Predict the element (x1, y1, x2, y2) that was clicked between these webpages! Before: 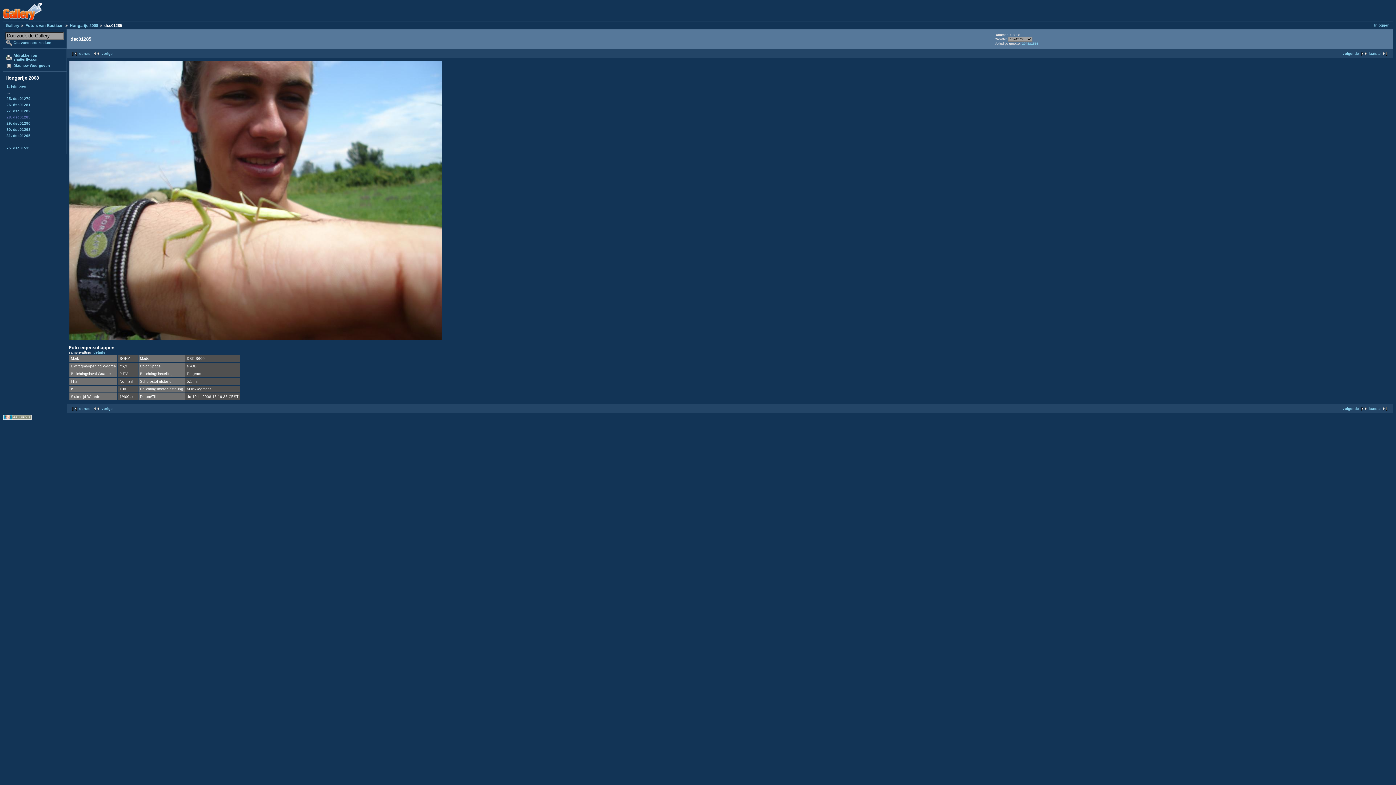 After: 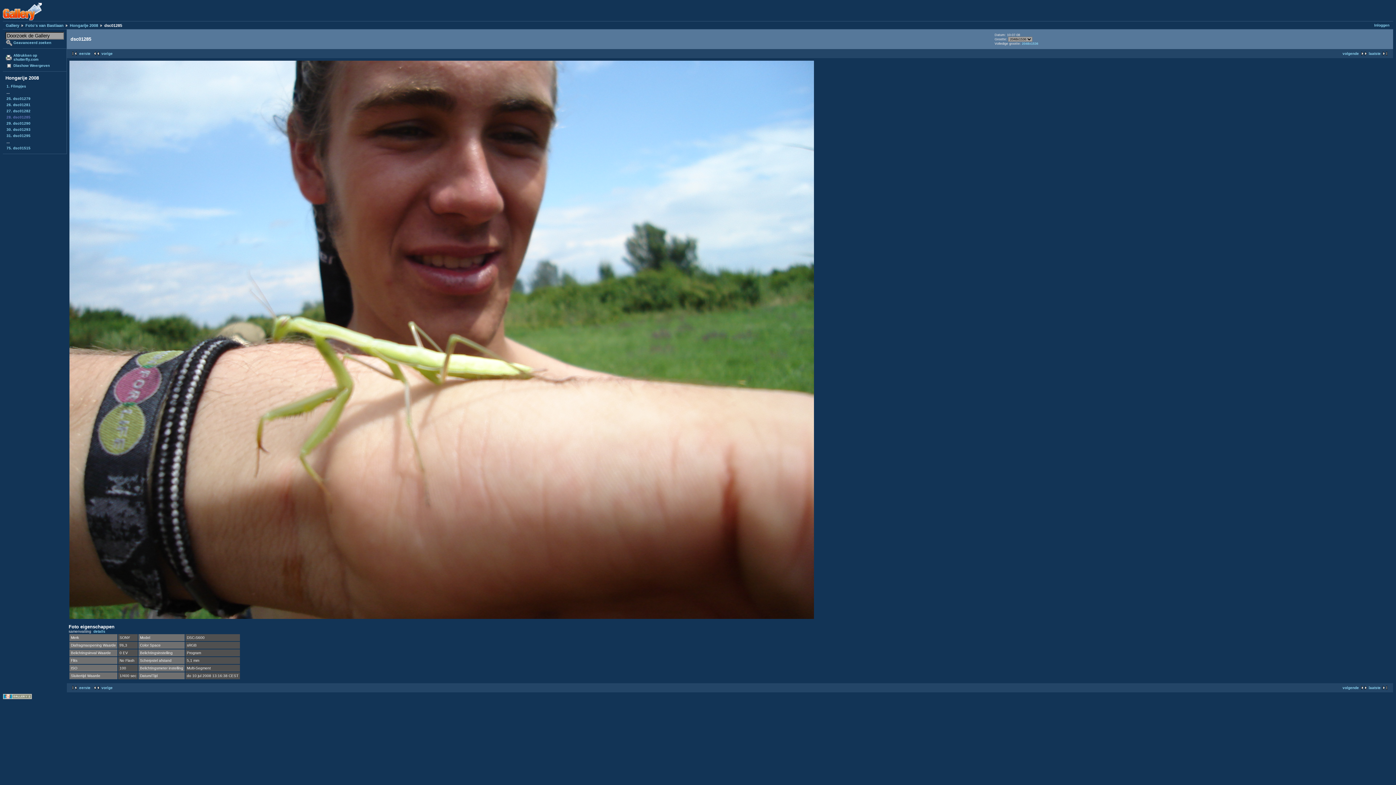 Action: bbox: (69, 336, 441, 340)